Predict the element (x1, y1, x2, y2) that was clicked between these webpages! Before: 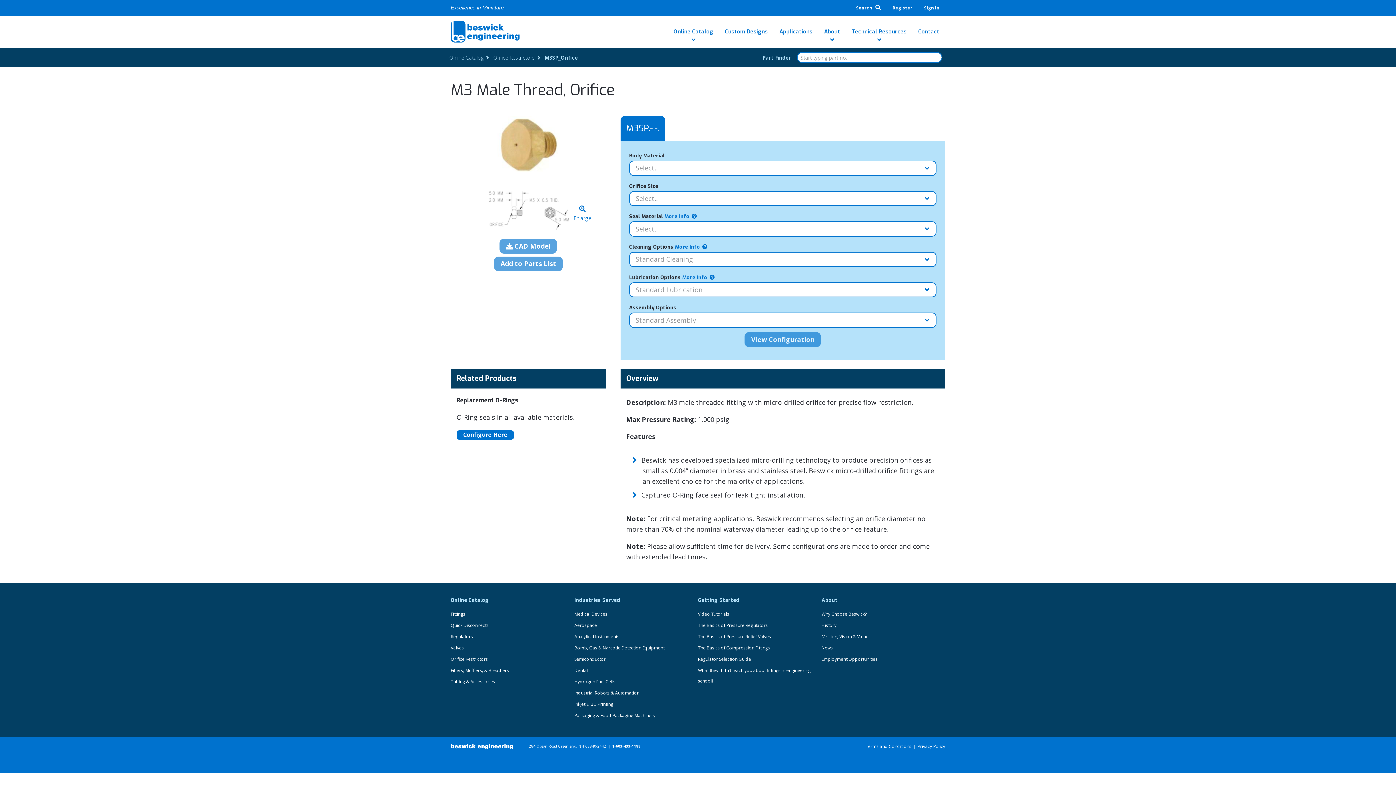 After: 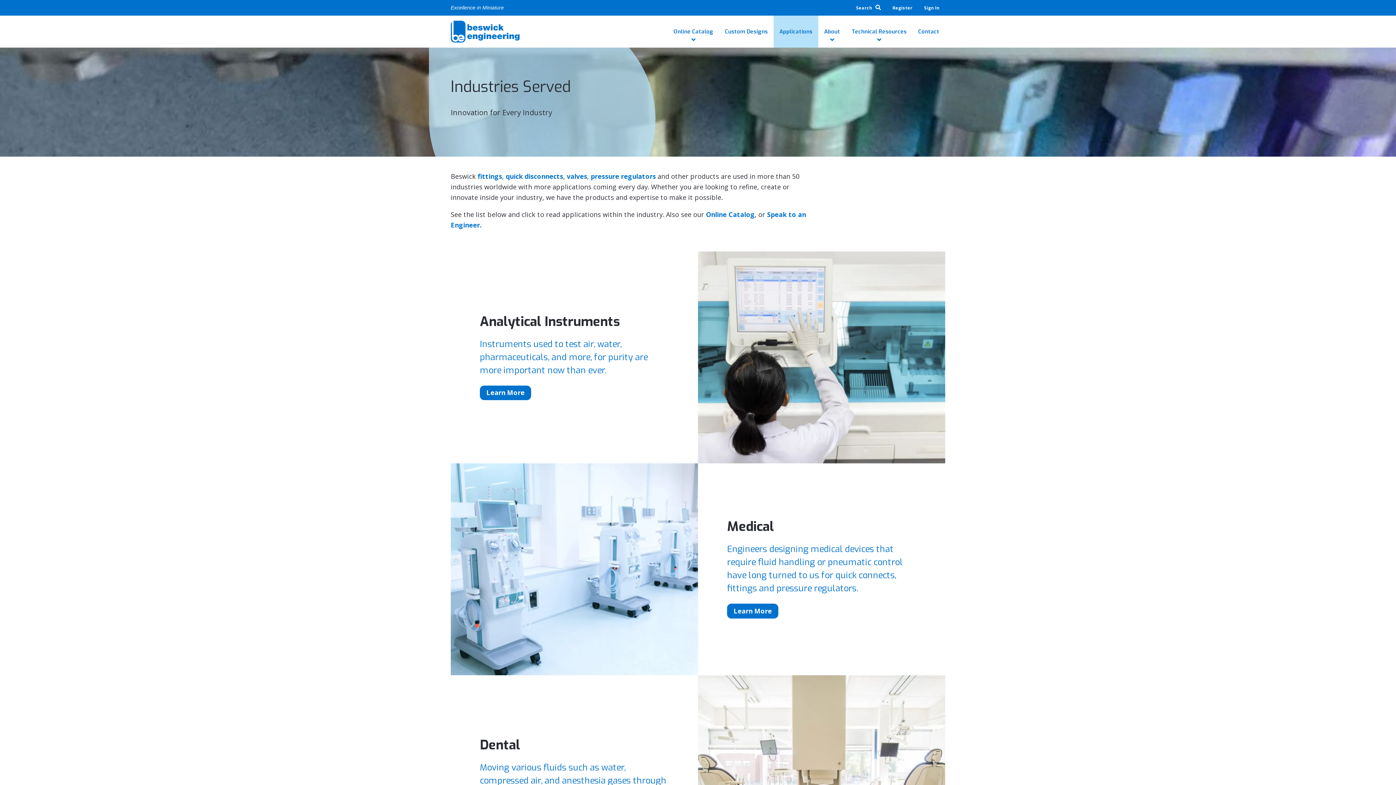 Action: bbox: (574, 596, 620, 603) label: Industries Served